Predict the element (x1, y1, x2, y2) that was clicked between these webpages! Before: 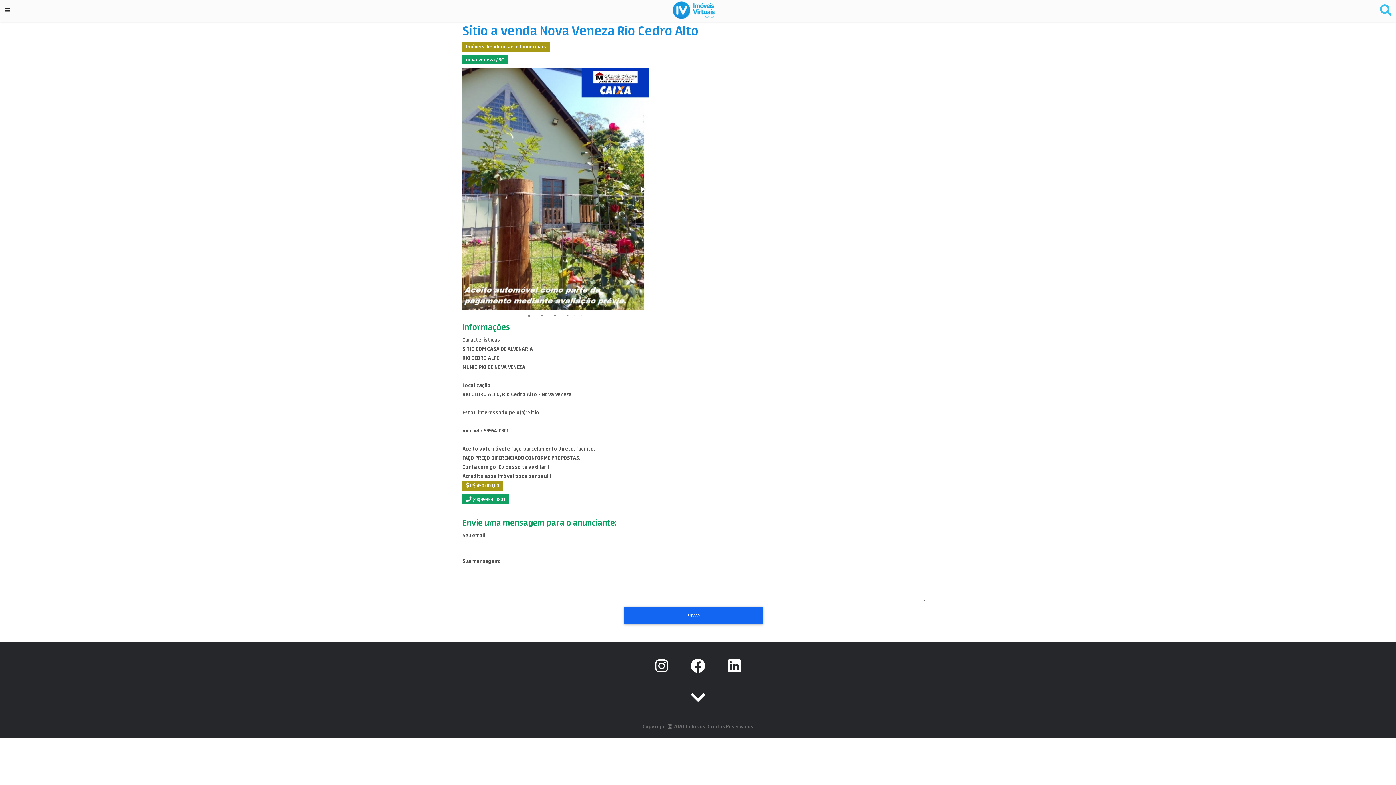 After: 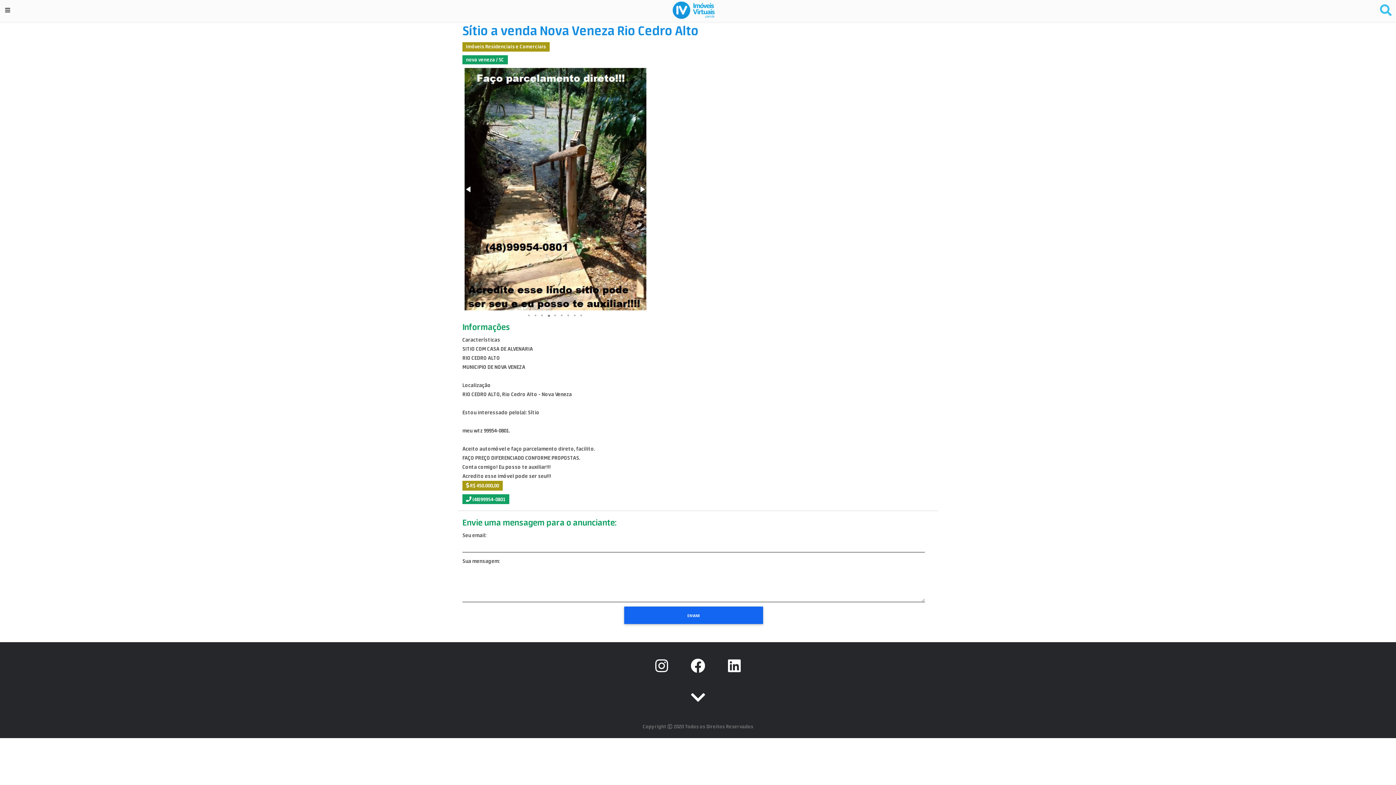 Action: bbox: (545, 310, 552, 321)